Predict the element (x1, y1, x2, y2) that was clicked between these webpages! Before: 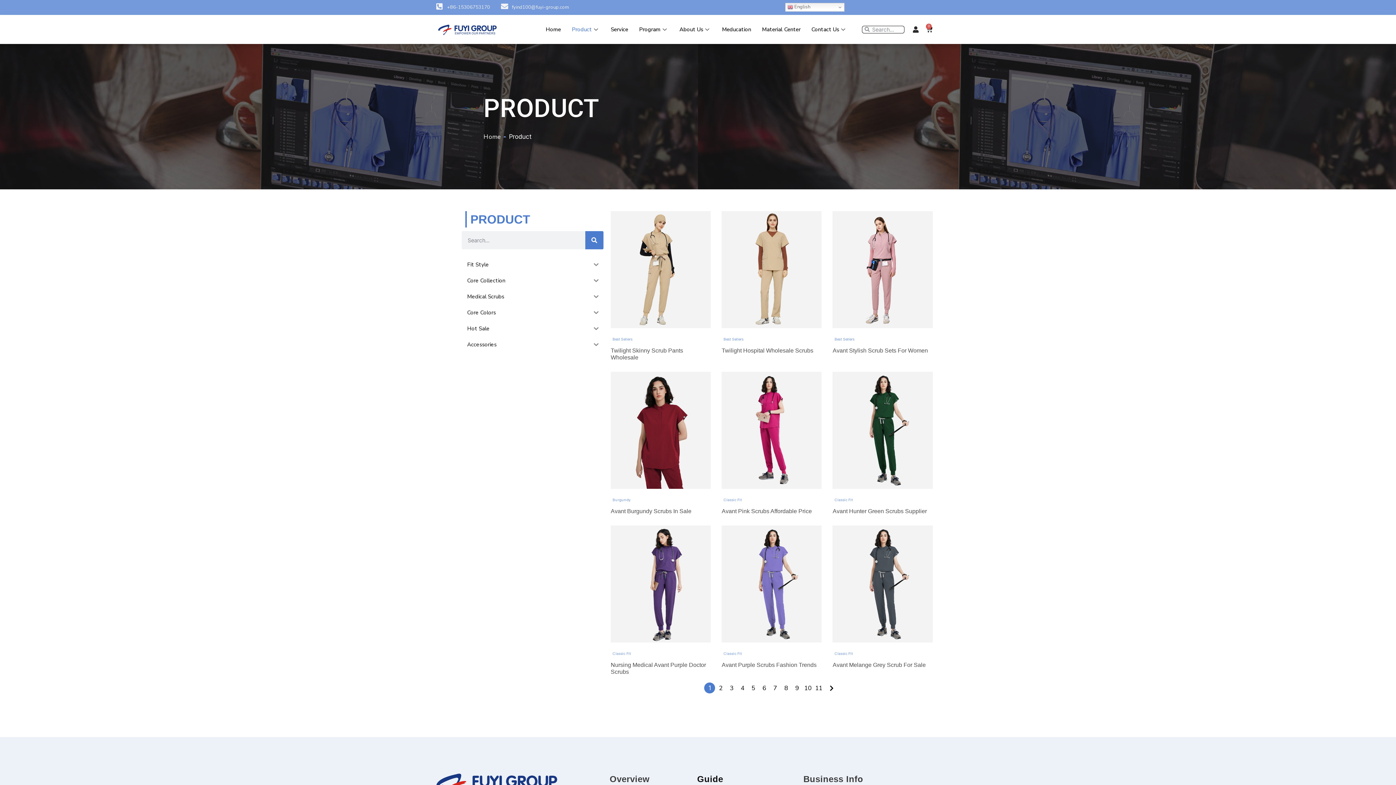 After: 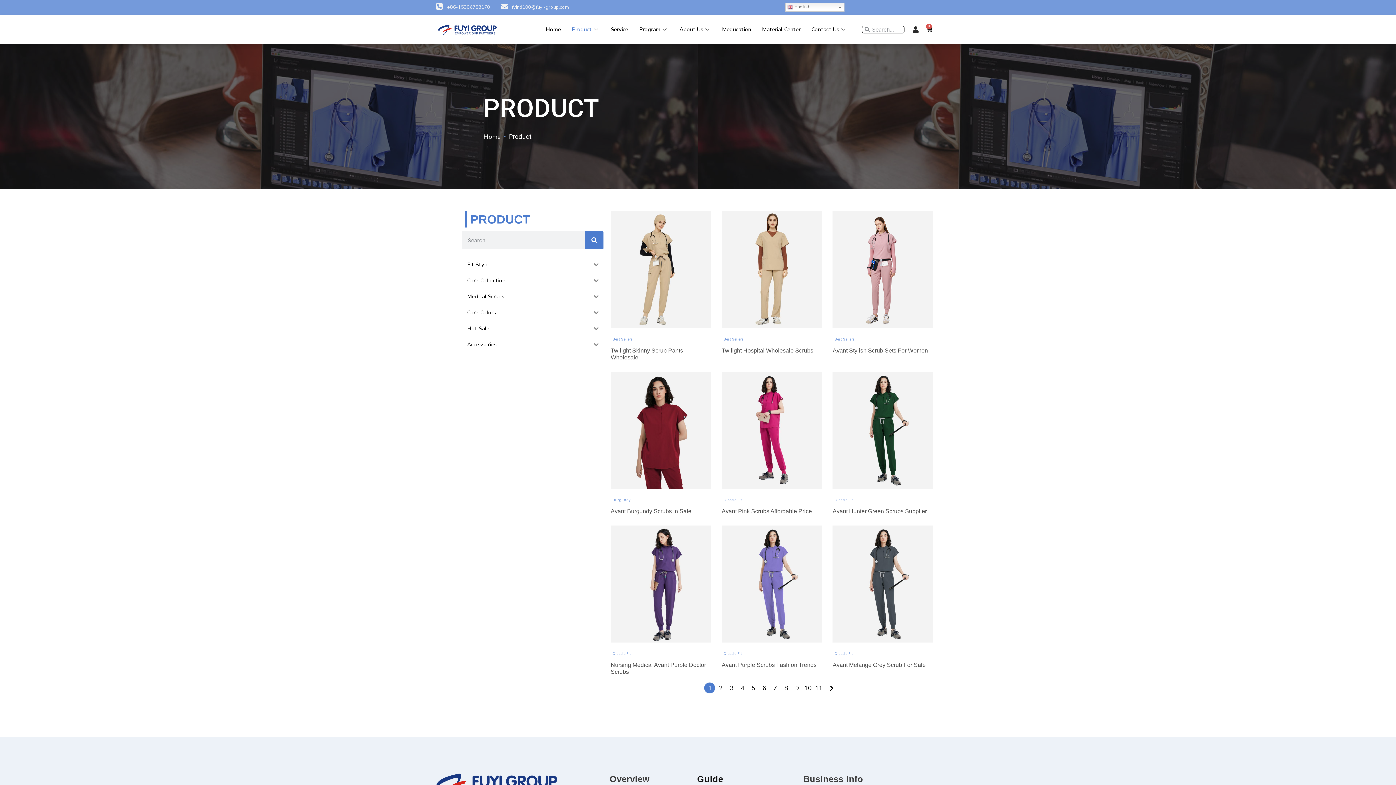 Action: label: Product bbox: (566, 14, 605, 44)